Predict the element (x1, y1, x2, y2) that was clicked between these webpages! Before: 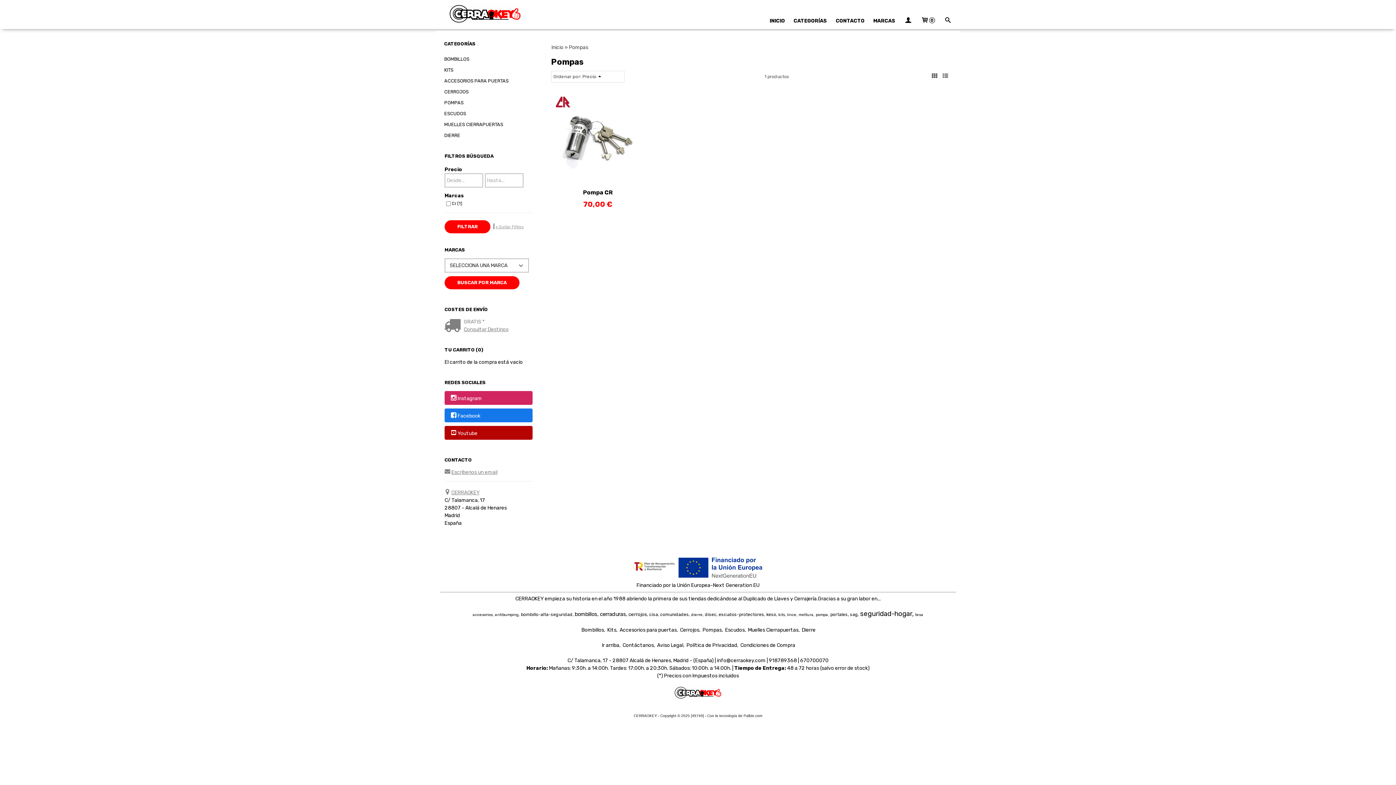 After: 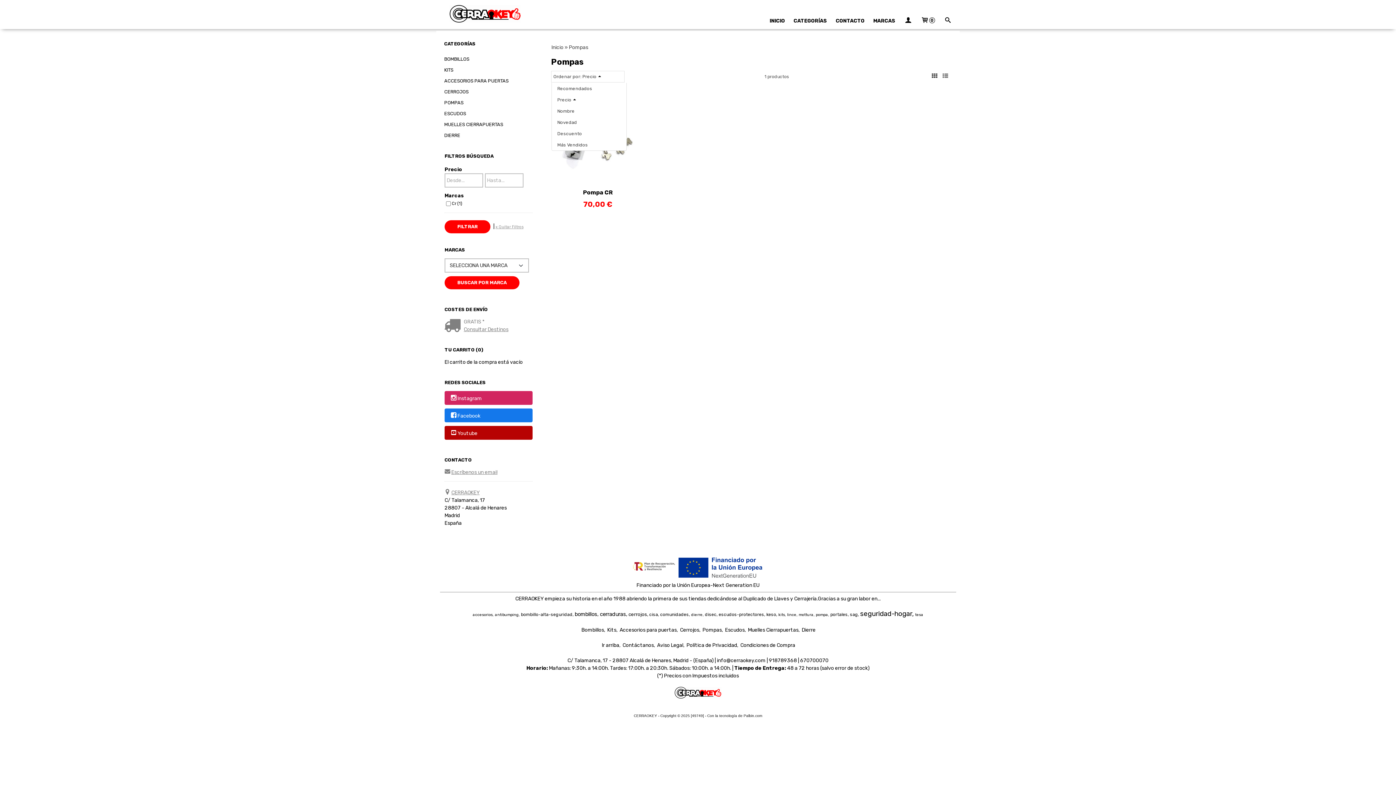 Action: label: Precio bbox: (582, 73, 601, 79)